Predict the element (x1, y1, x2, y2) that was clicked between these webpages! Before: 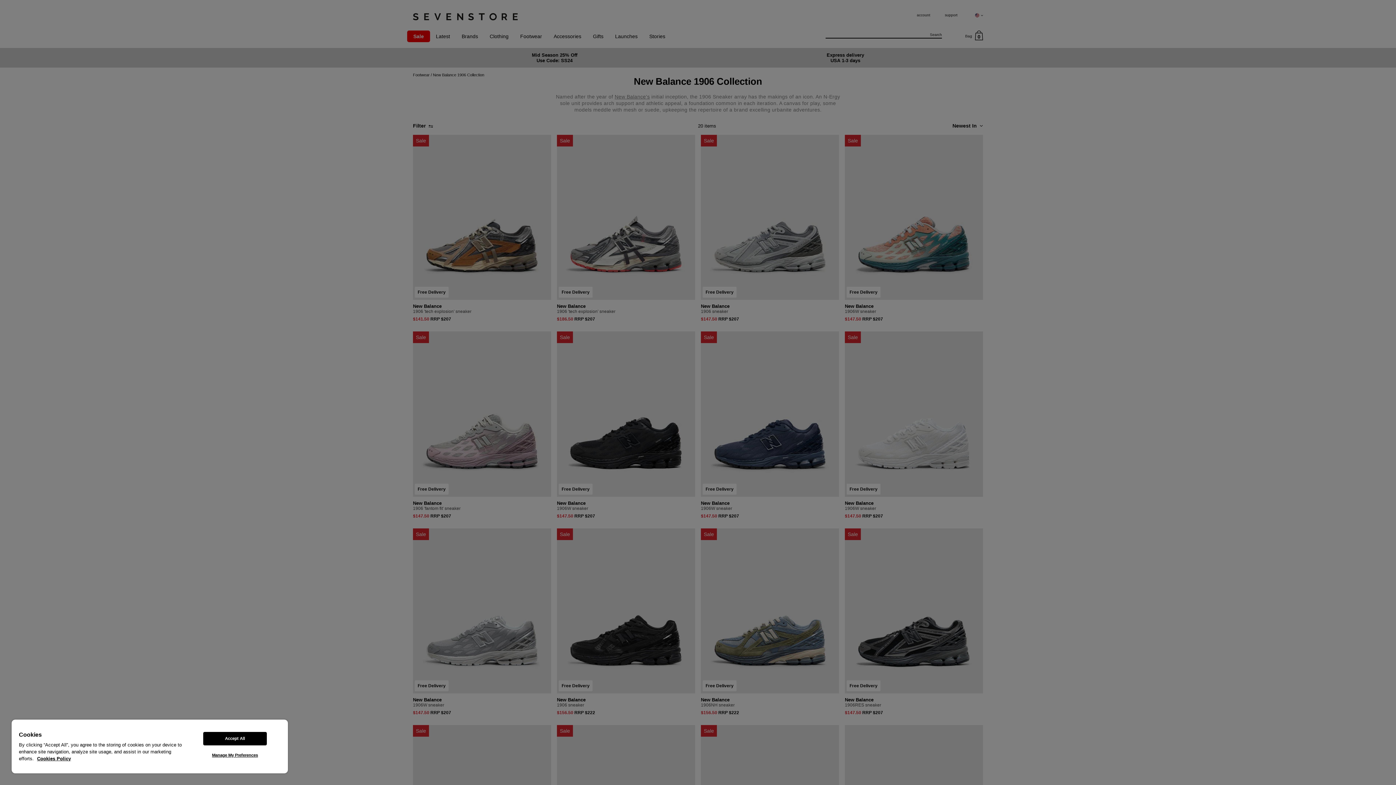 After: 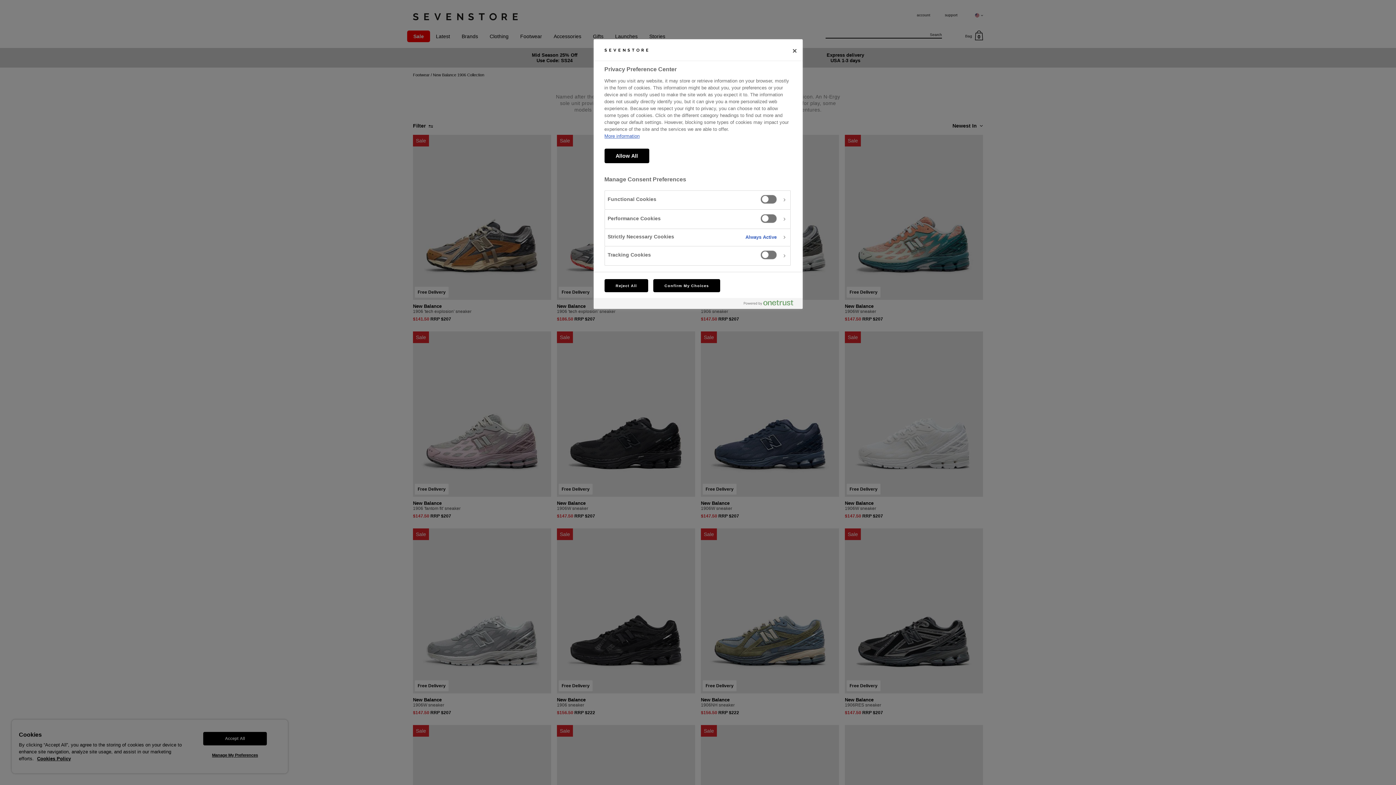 Action: bbox: (203, 749, 266, 762) label: Manage My Preferences